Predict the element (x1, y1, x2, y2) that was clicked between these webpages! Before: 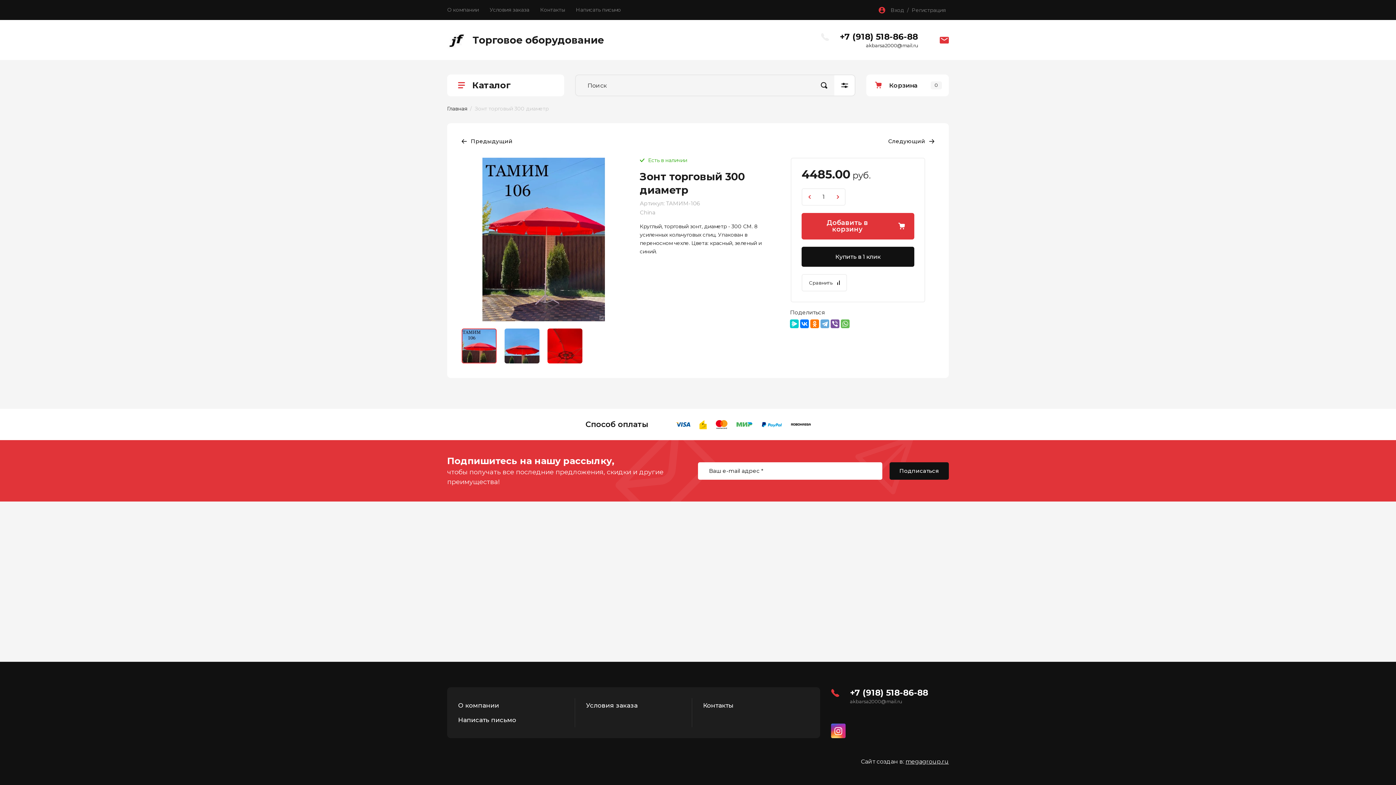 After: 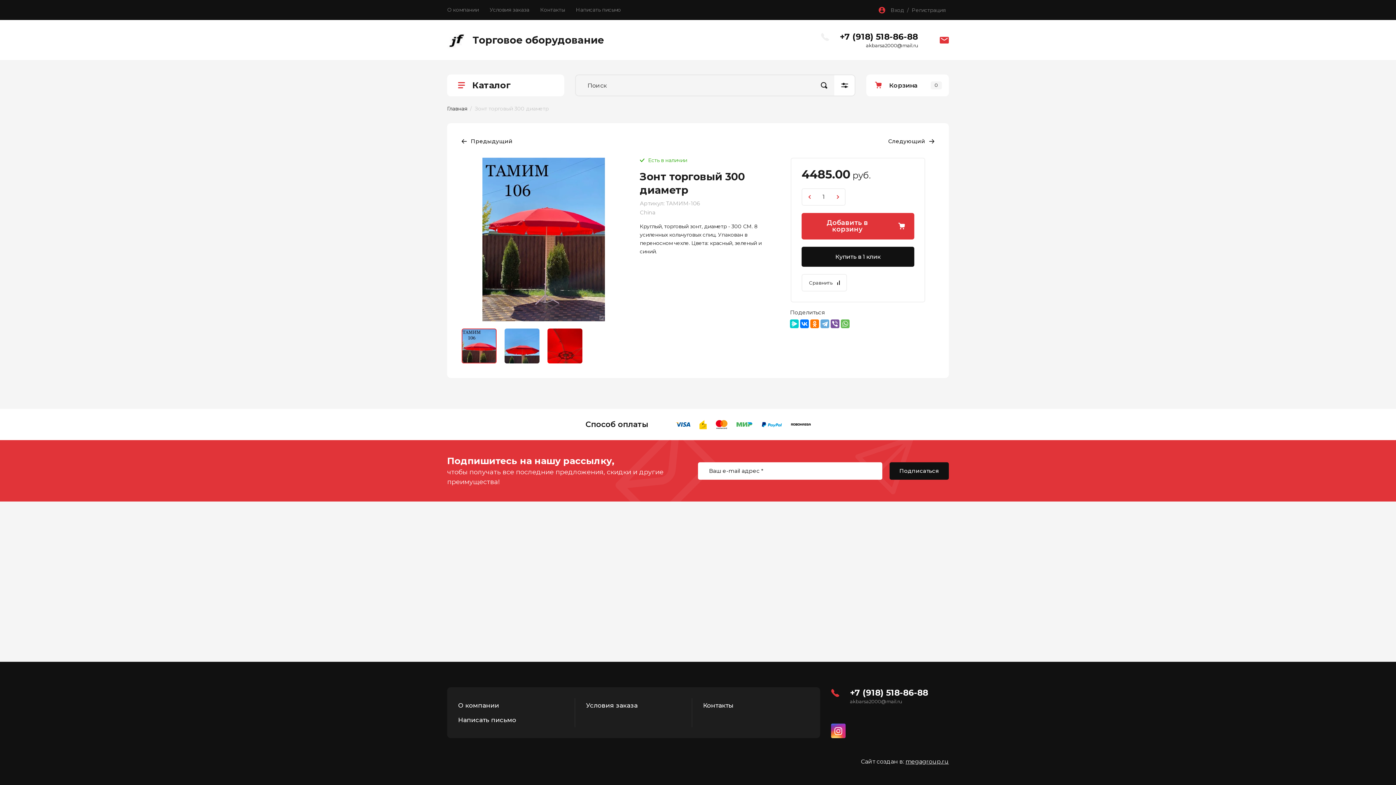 Action: bbox: (831, 724, 845, 738)